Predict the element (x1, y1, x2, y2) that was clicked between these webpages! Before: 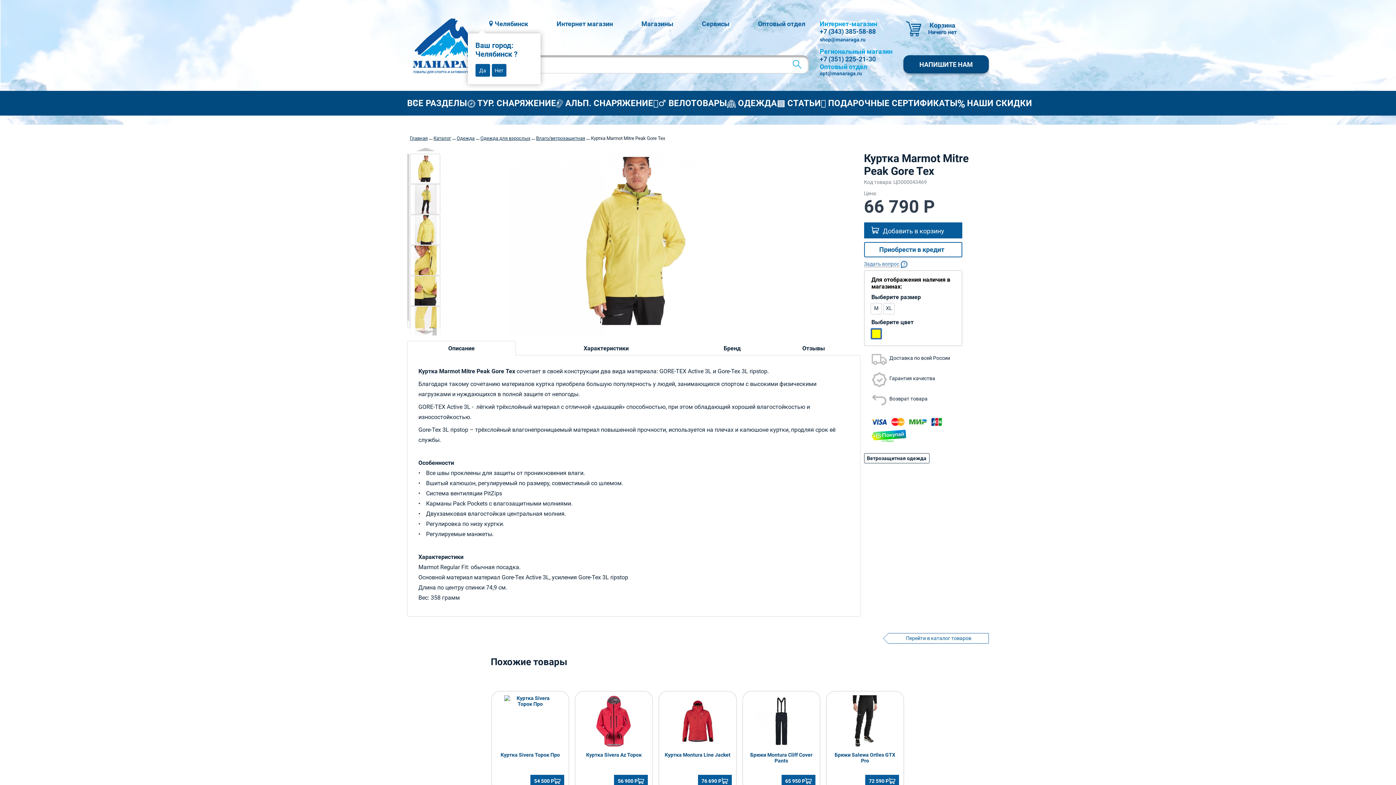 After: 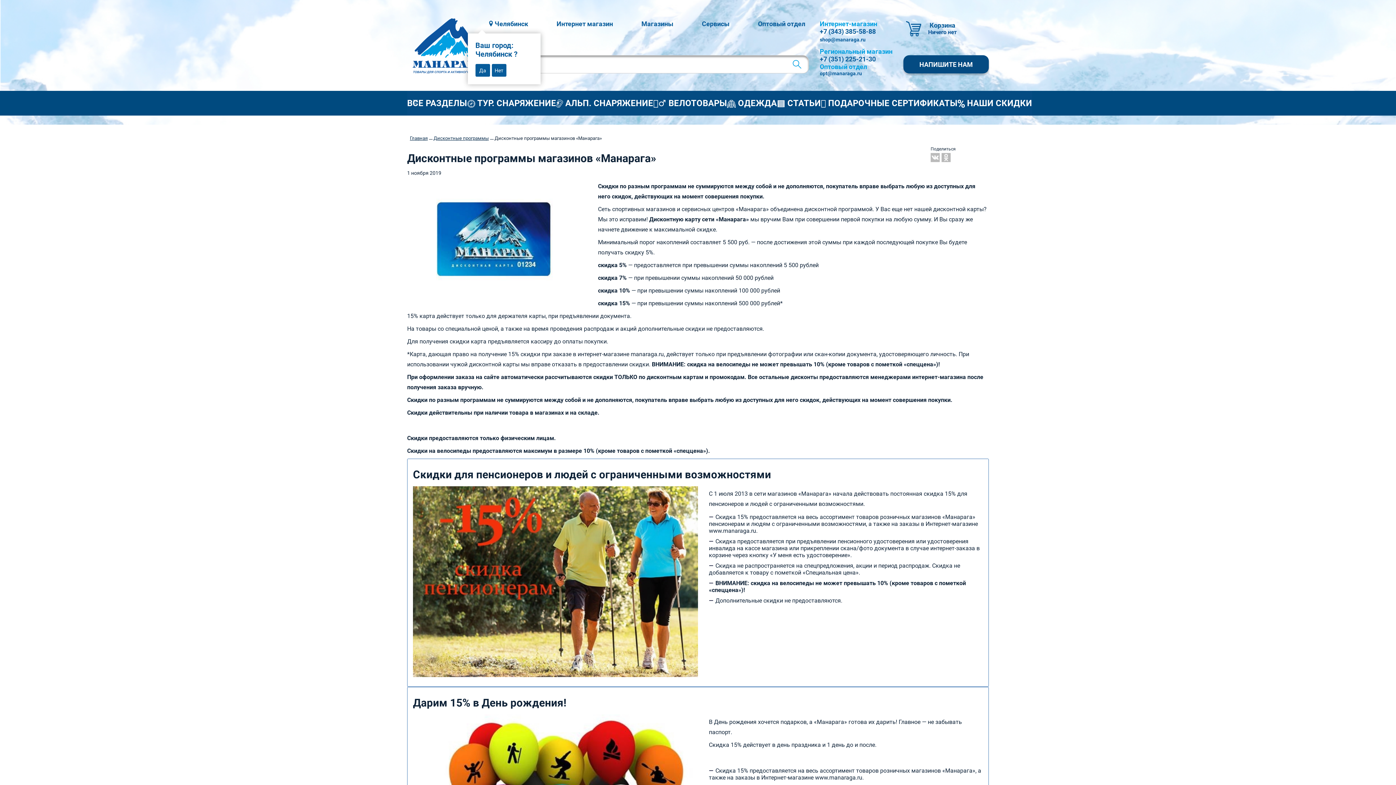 Action: label:  НАШИ СКИДКИ bbox: (957, 90, 1032, 115)